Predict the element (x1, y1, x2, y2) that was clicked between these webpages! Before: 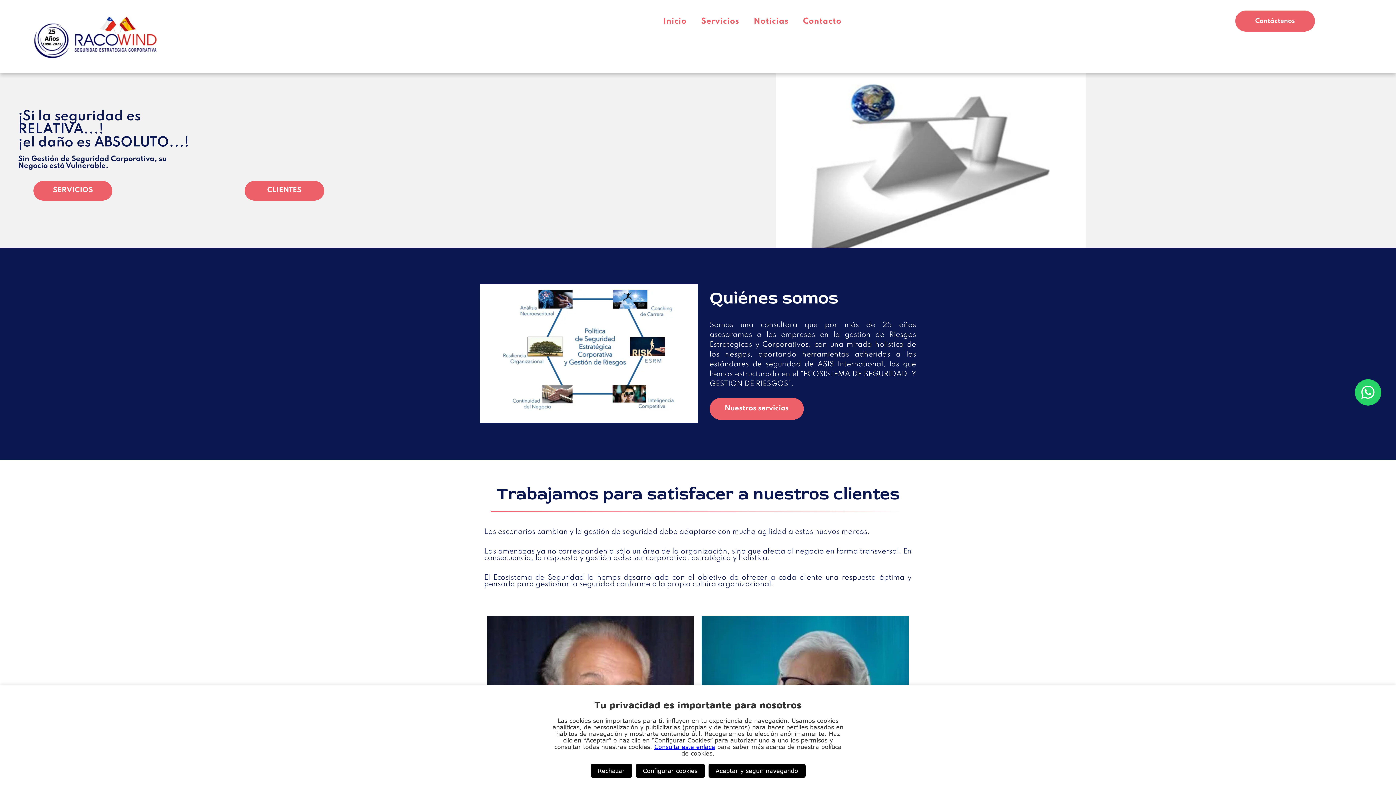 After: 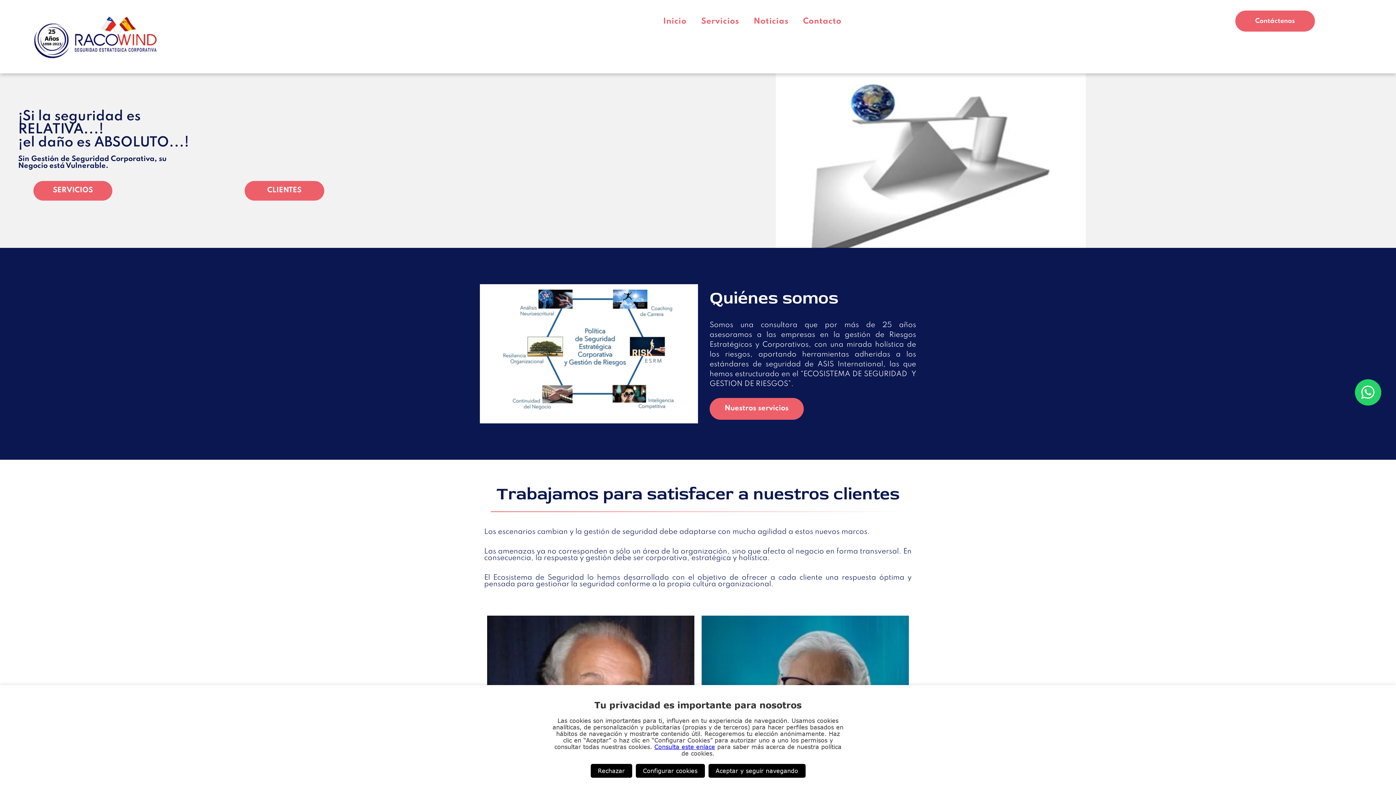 Action: bbox: (1355, 379, 1381, 406)